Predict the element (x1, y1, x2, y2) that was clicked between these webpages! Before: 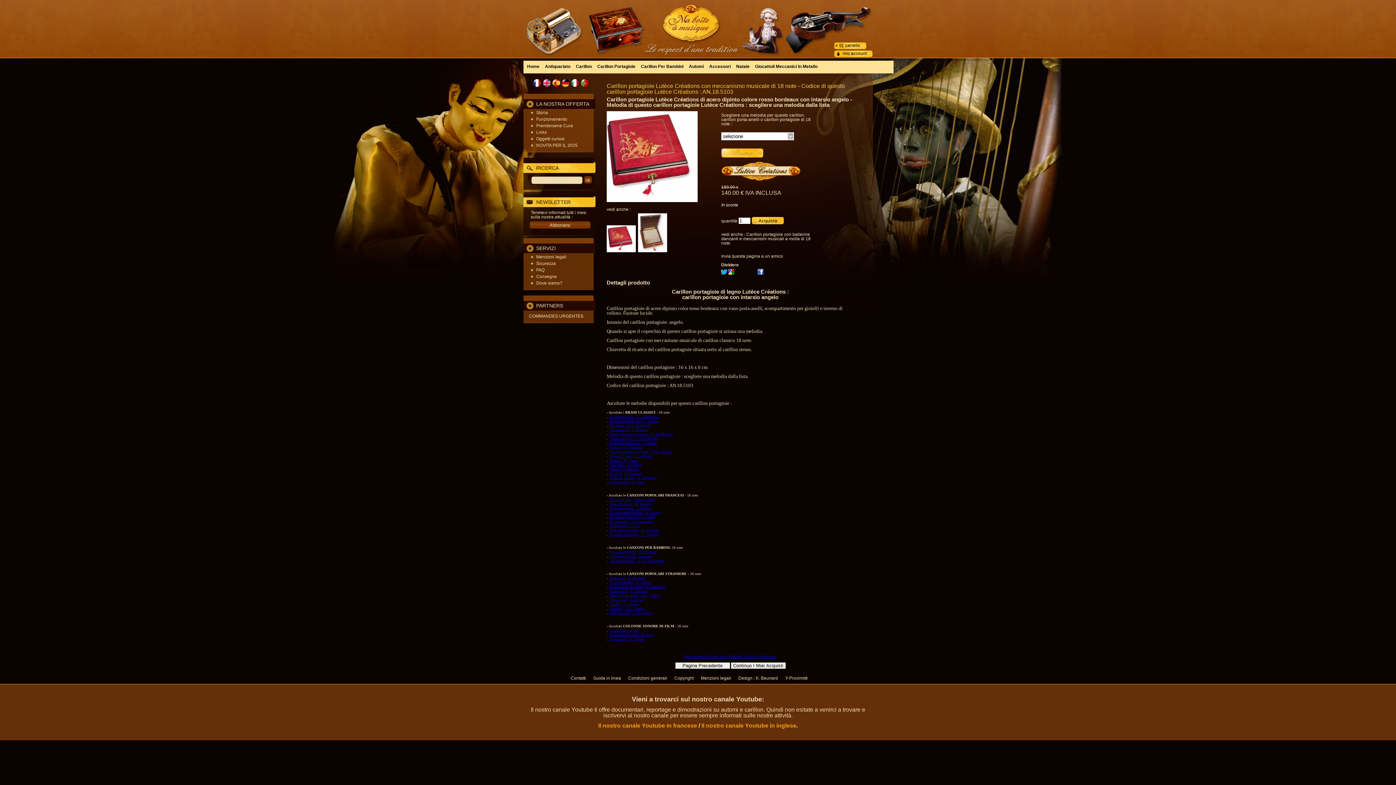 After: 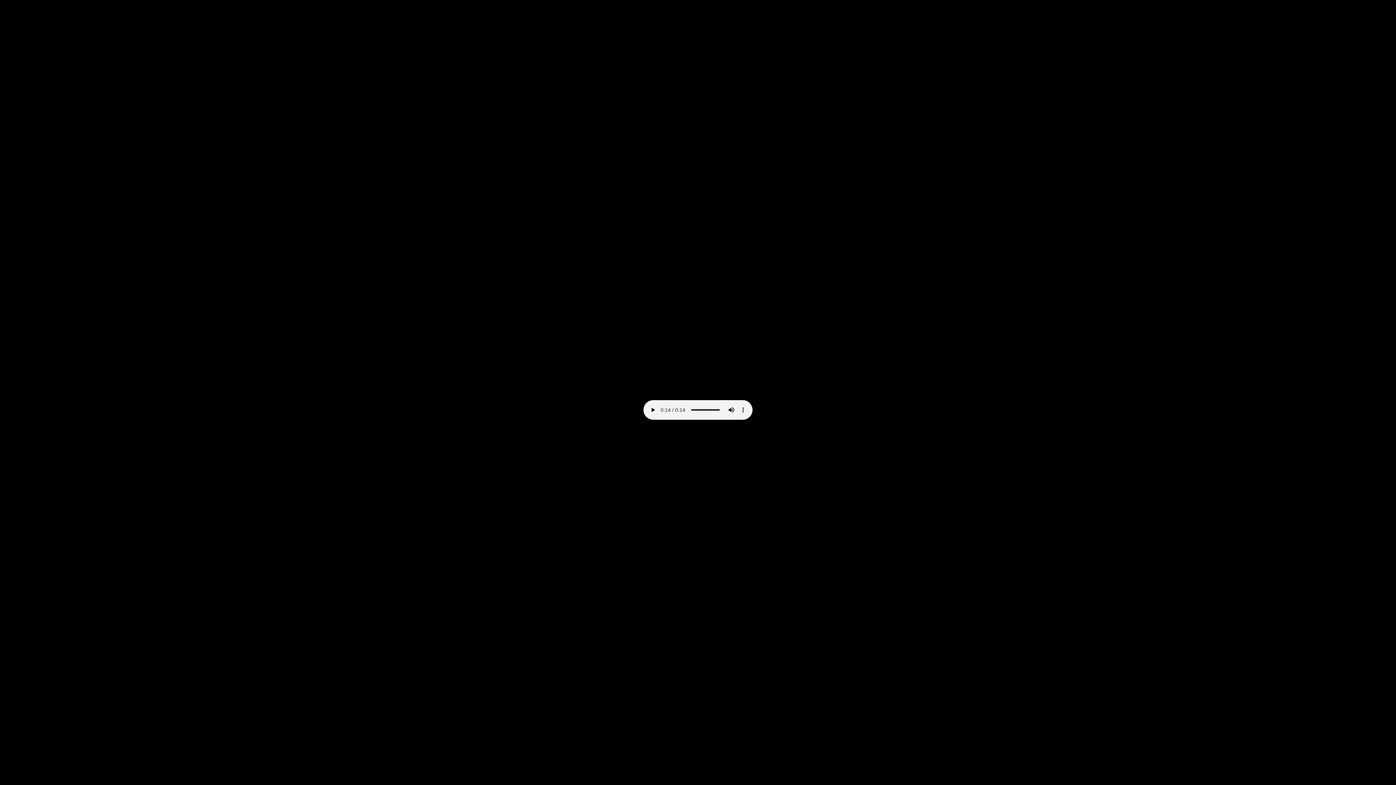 Action: label: "Canone", J. Pachelbel bbox: (609, 445, 642, 449)